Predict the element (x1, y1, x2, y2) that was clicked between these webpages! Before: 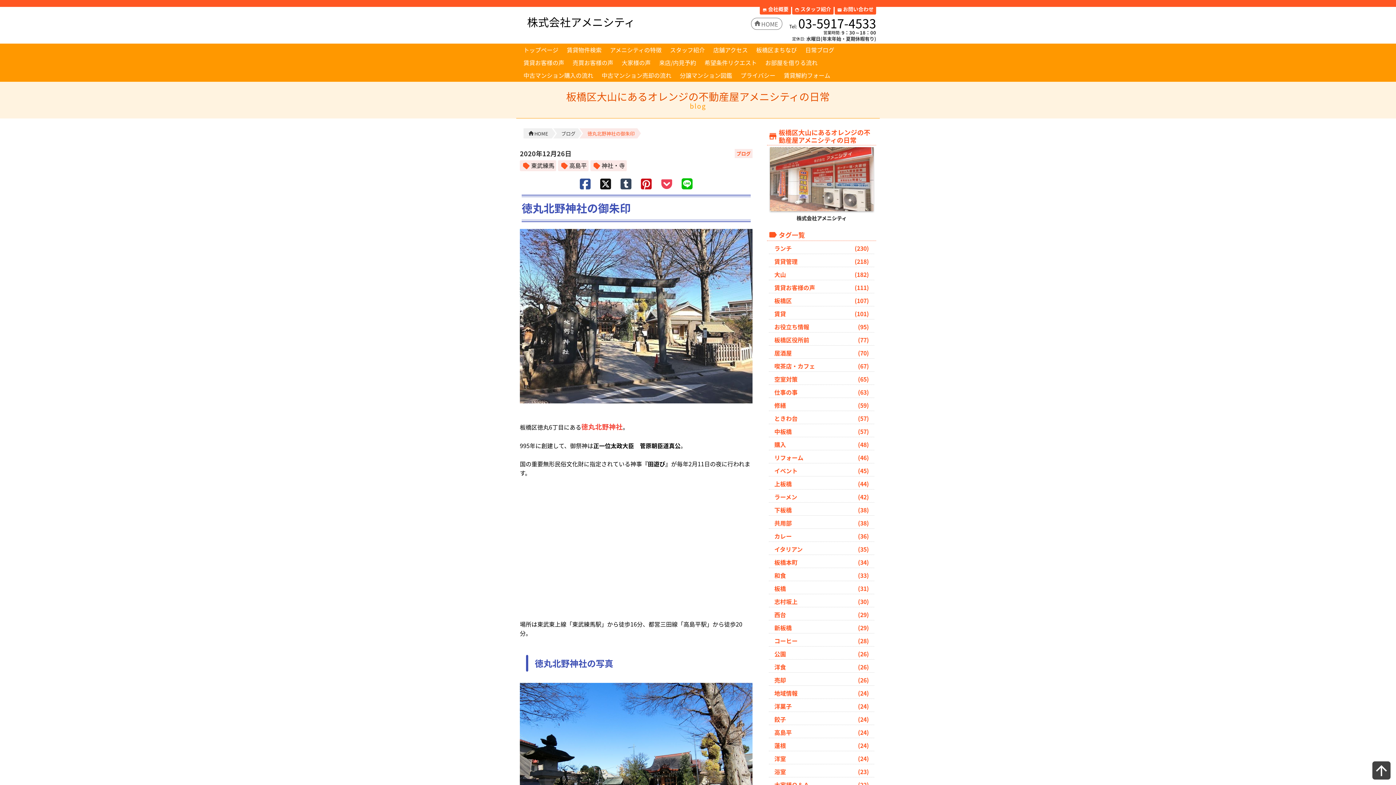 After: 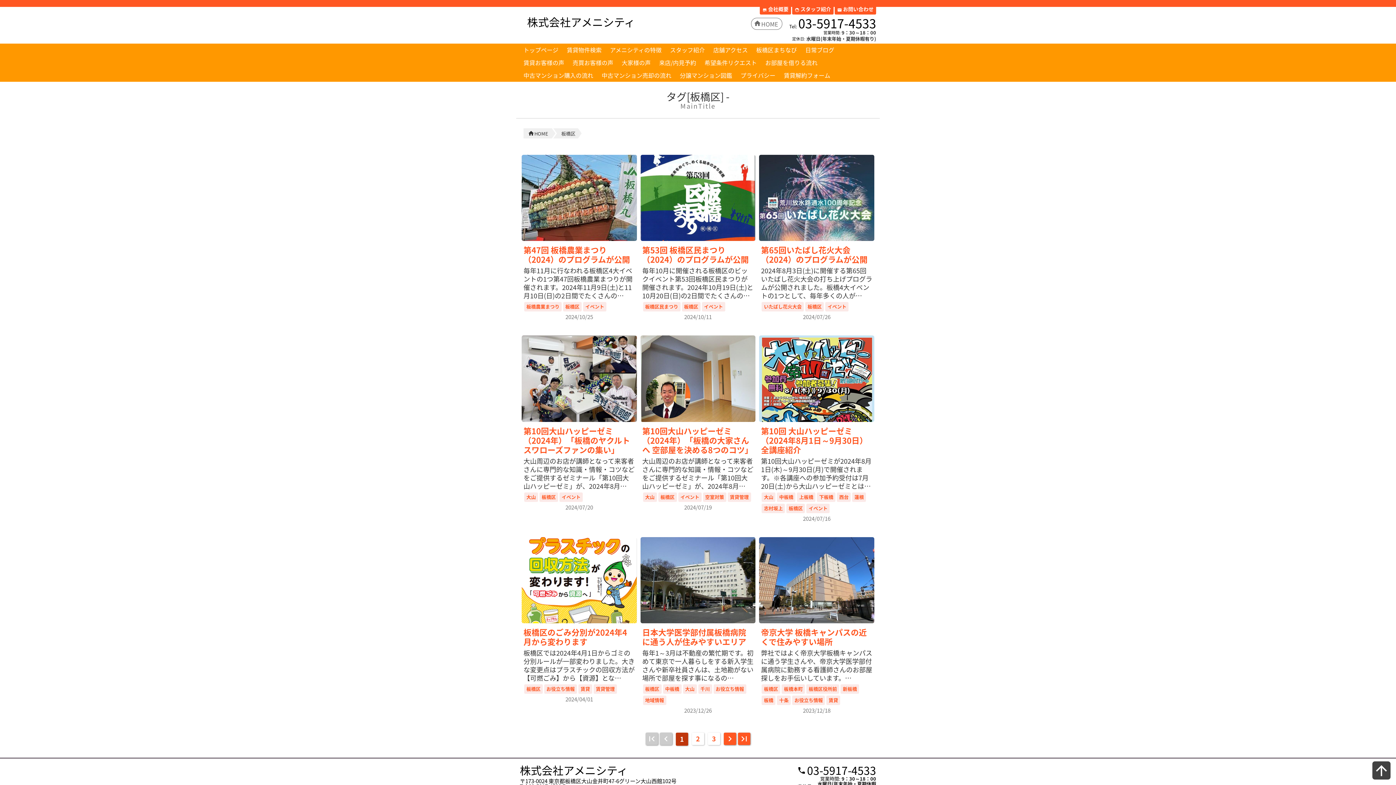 Action: label: 板橋区
(107) bbox: (774, 296, 869, 305)